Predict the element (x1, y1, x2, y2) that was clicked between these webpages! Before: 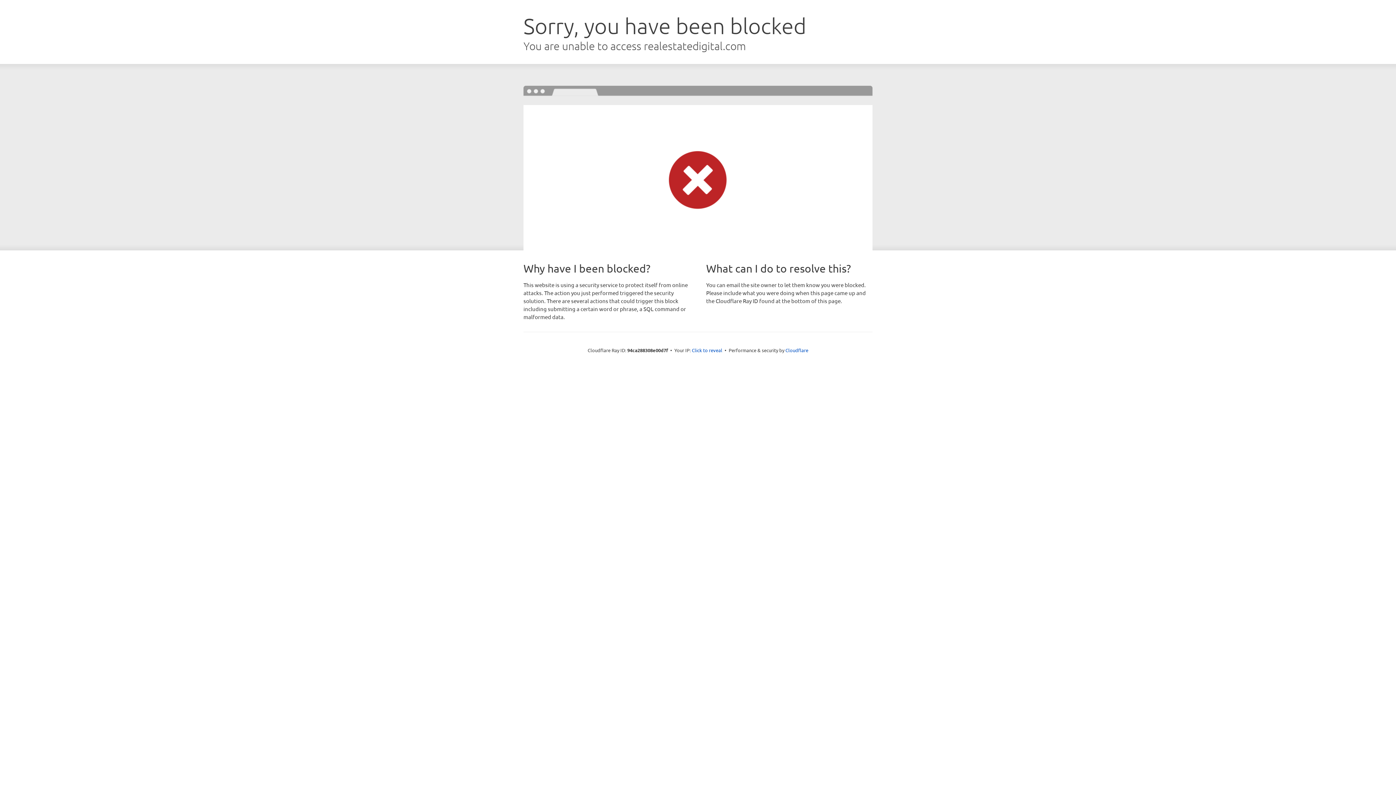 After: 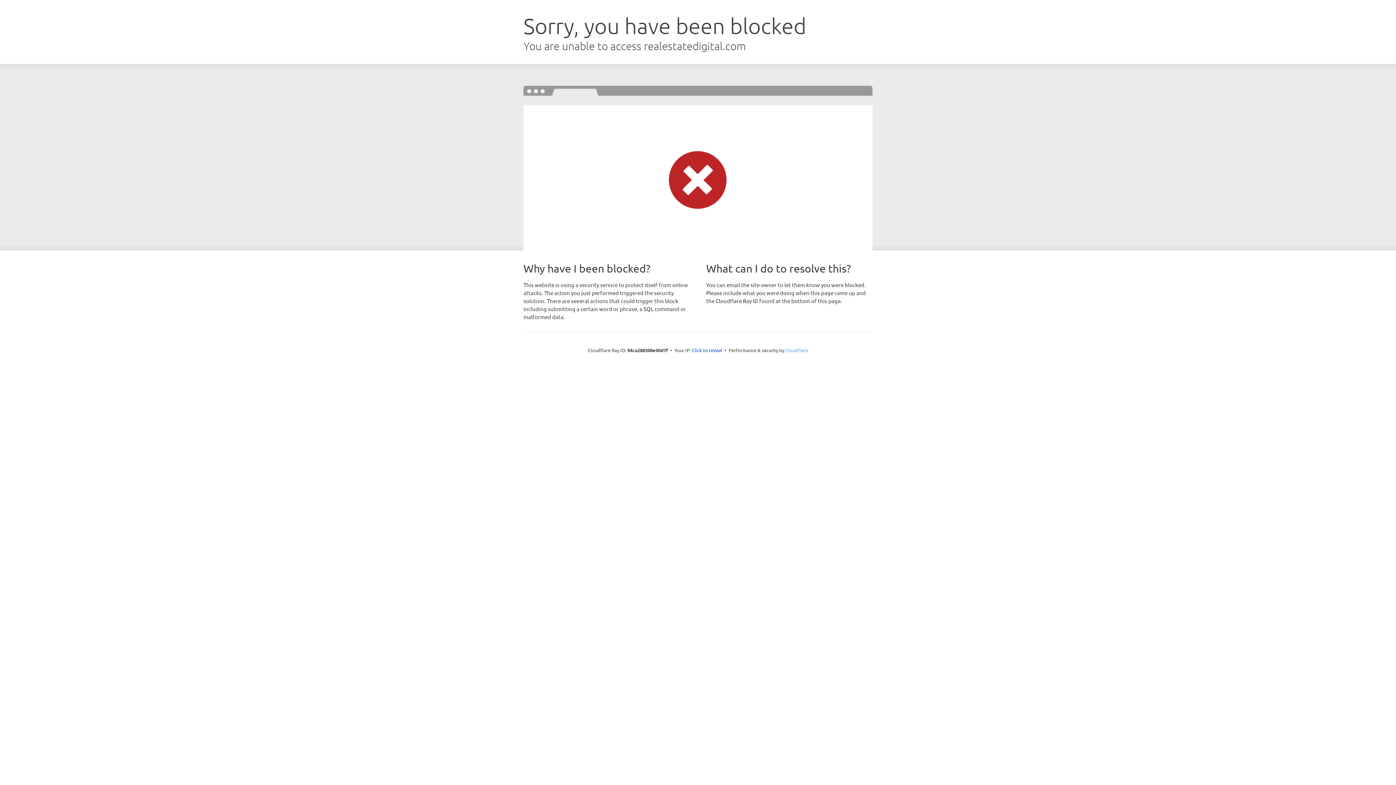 Action: bbox: (785, 347, 808, 353) label: Cloudflare